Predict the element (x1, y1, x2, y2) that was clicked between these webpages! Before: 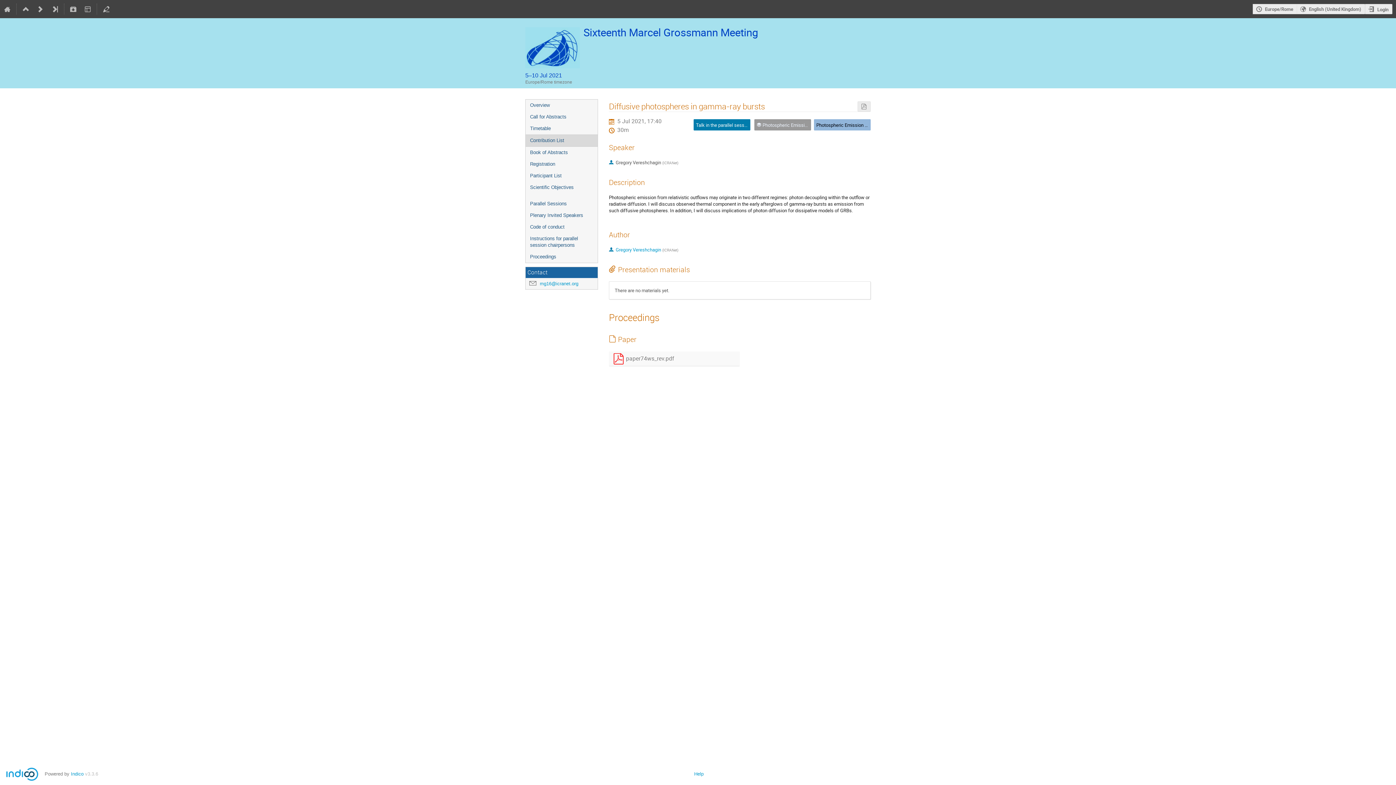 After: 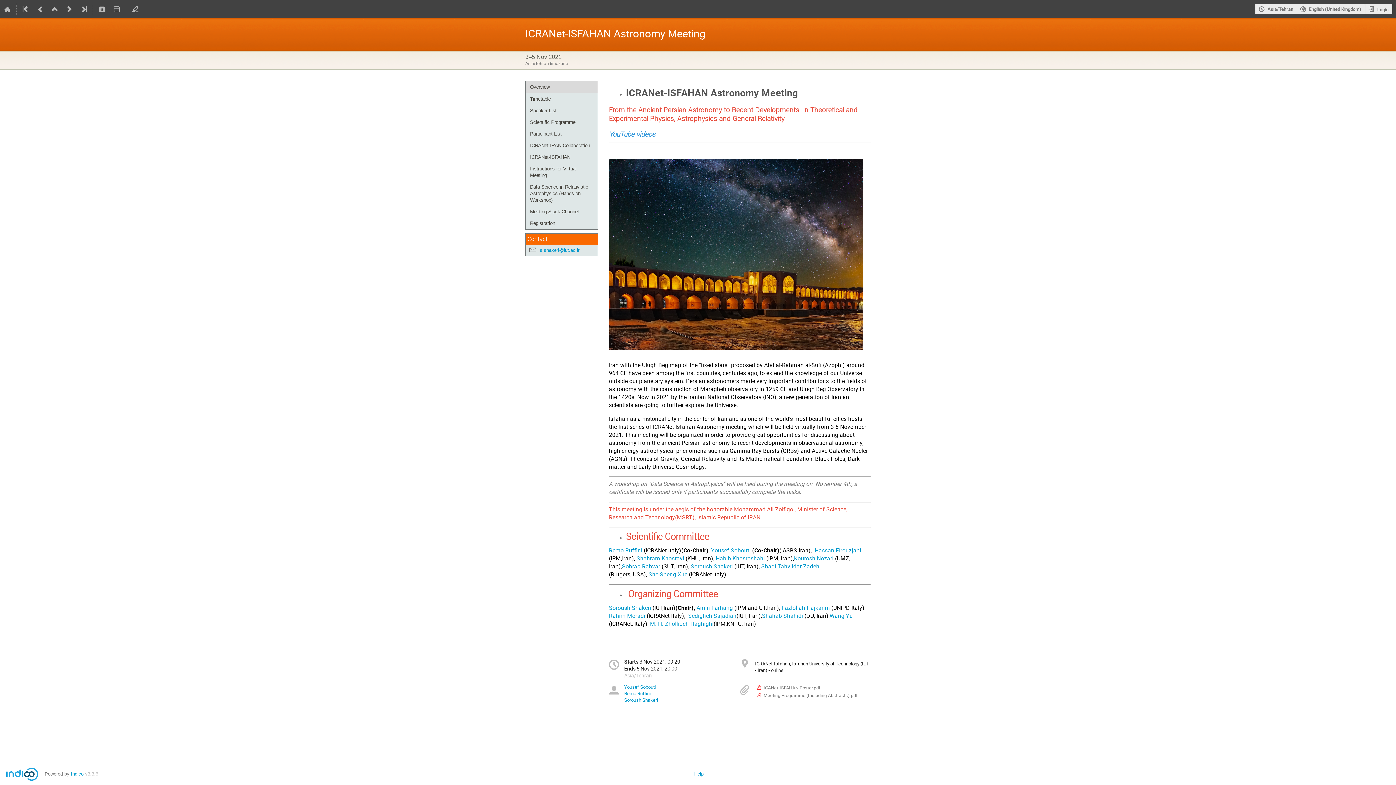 Action: bbox: (33, 0, 47, 18)